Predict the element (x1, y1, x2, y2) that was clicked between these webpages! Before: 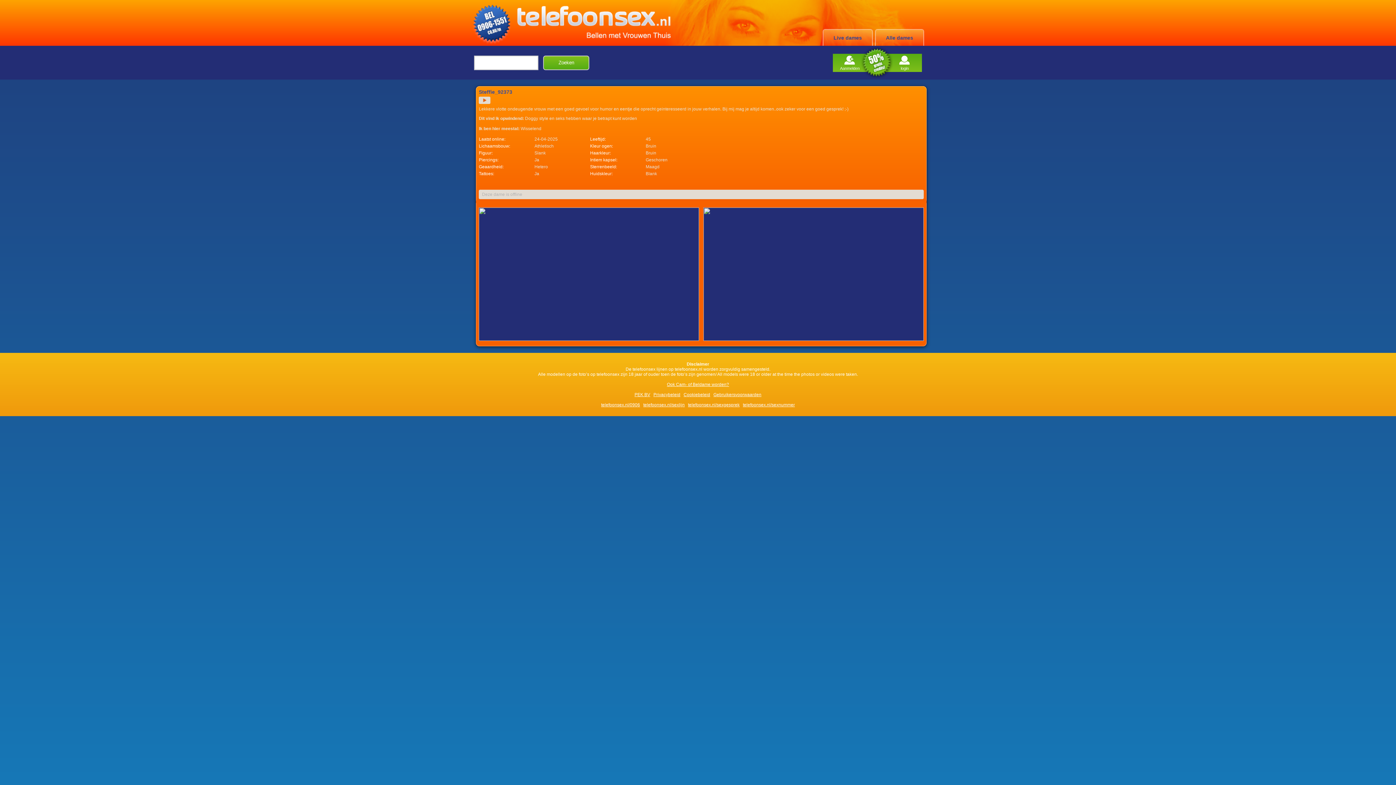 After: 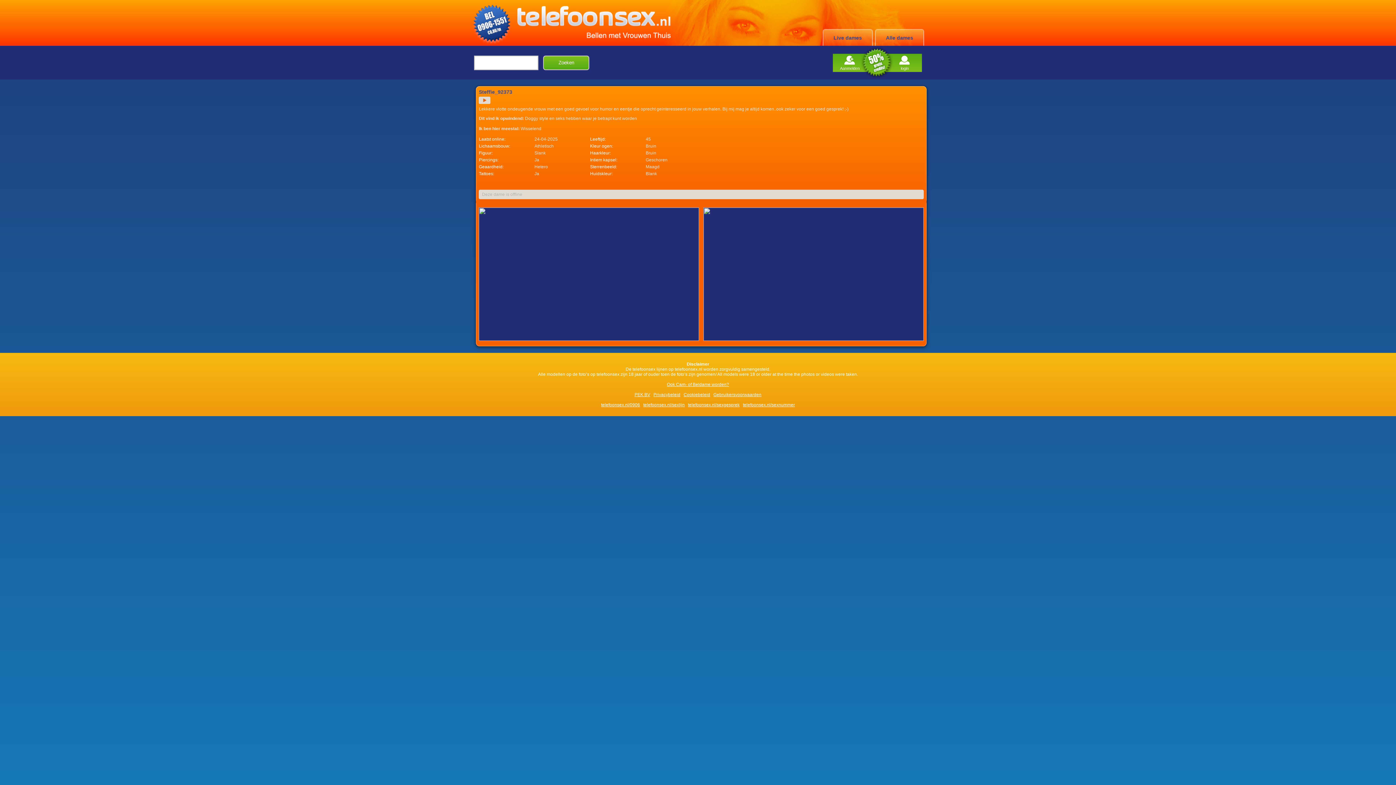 Action: bbox: (634, 392, 650, 397) label: PEK BV